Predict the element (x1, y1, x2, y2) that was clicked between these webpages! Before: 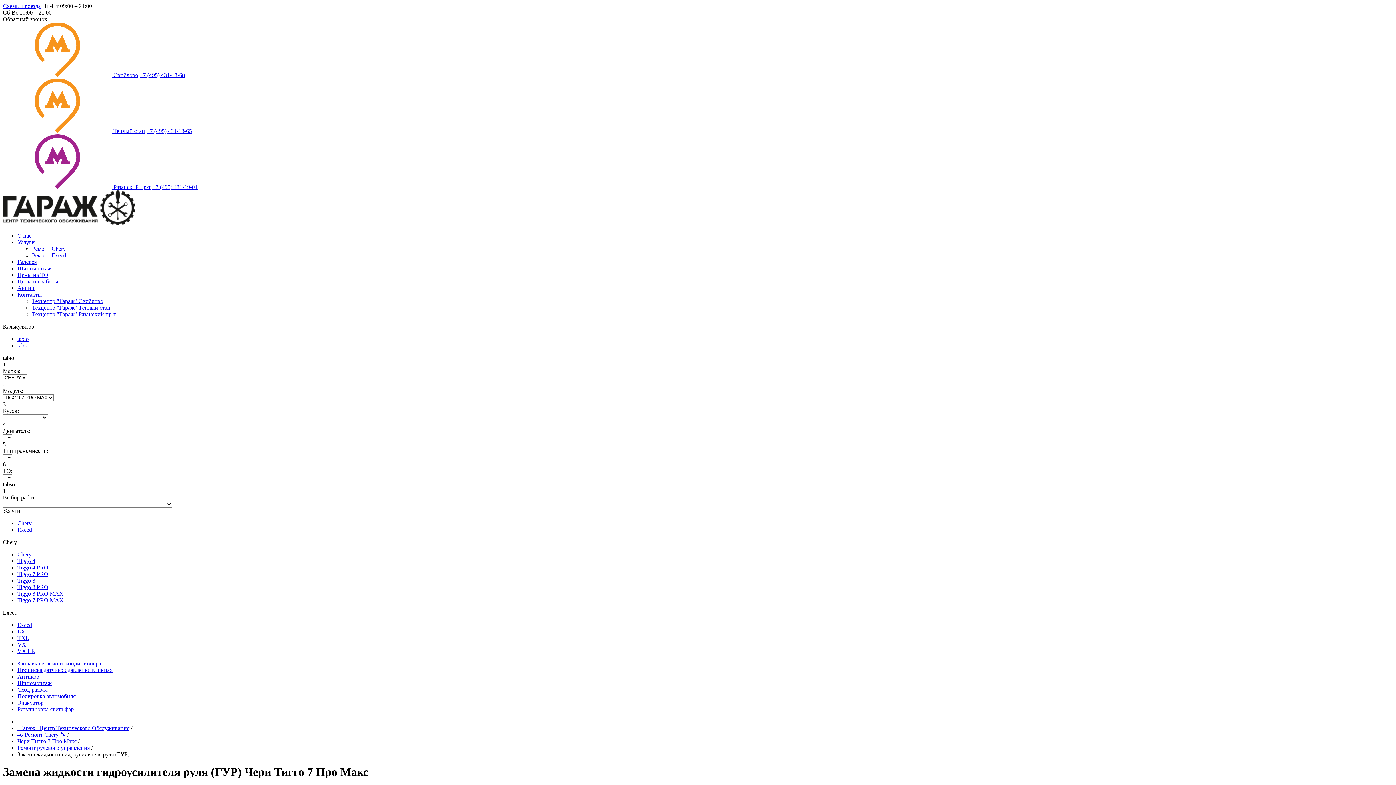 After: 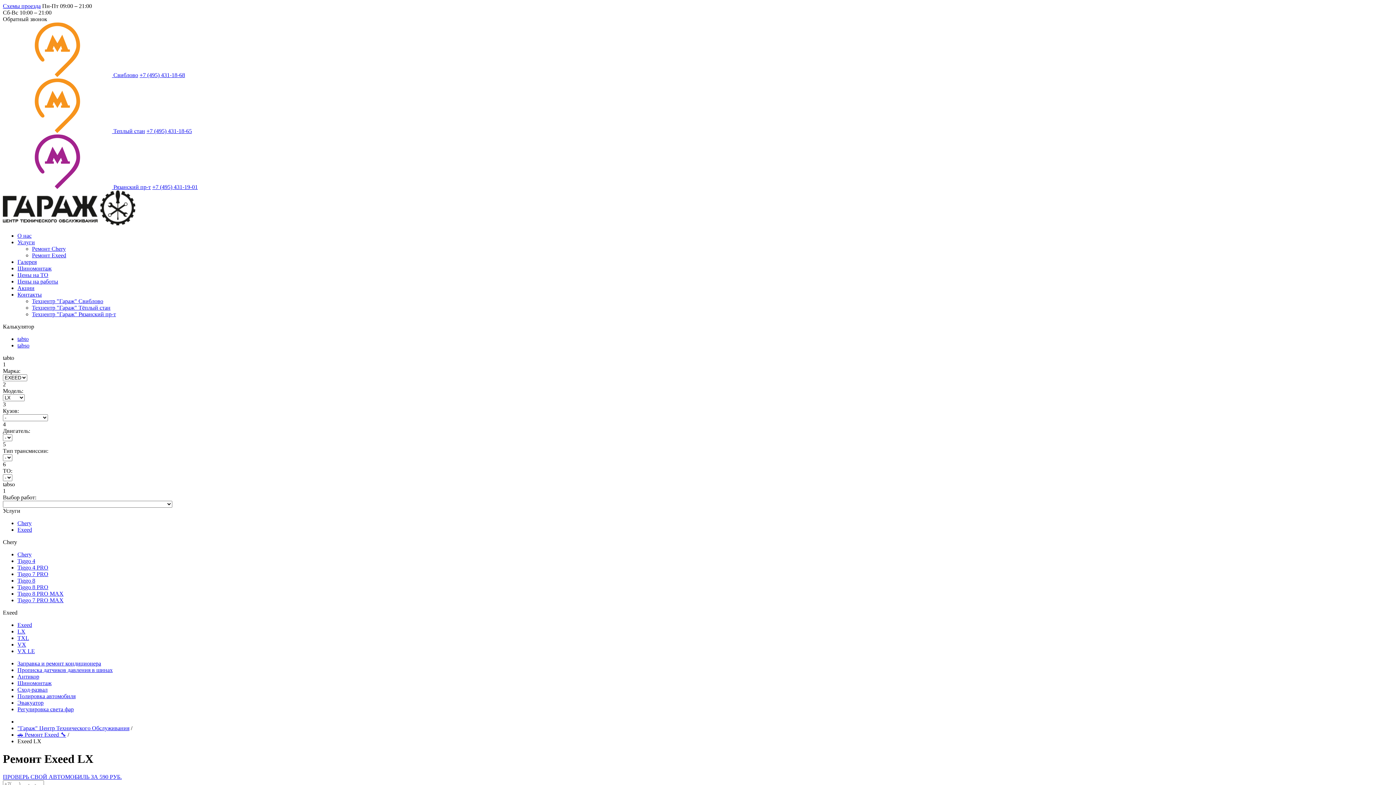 Action: label: LX bbox: (17, 628, 25, 634)